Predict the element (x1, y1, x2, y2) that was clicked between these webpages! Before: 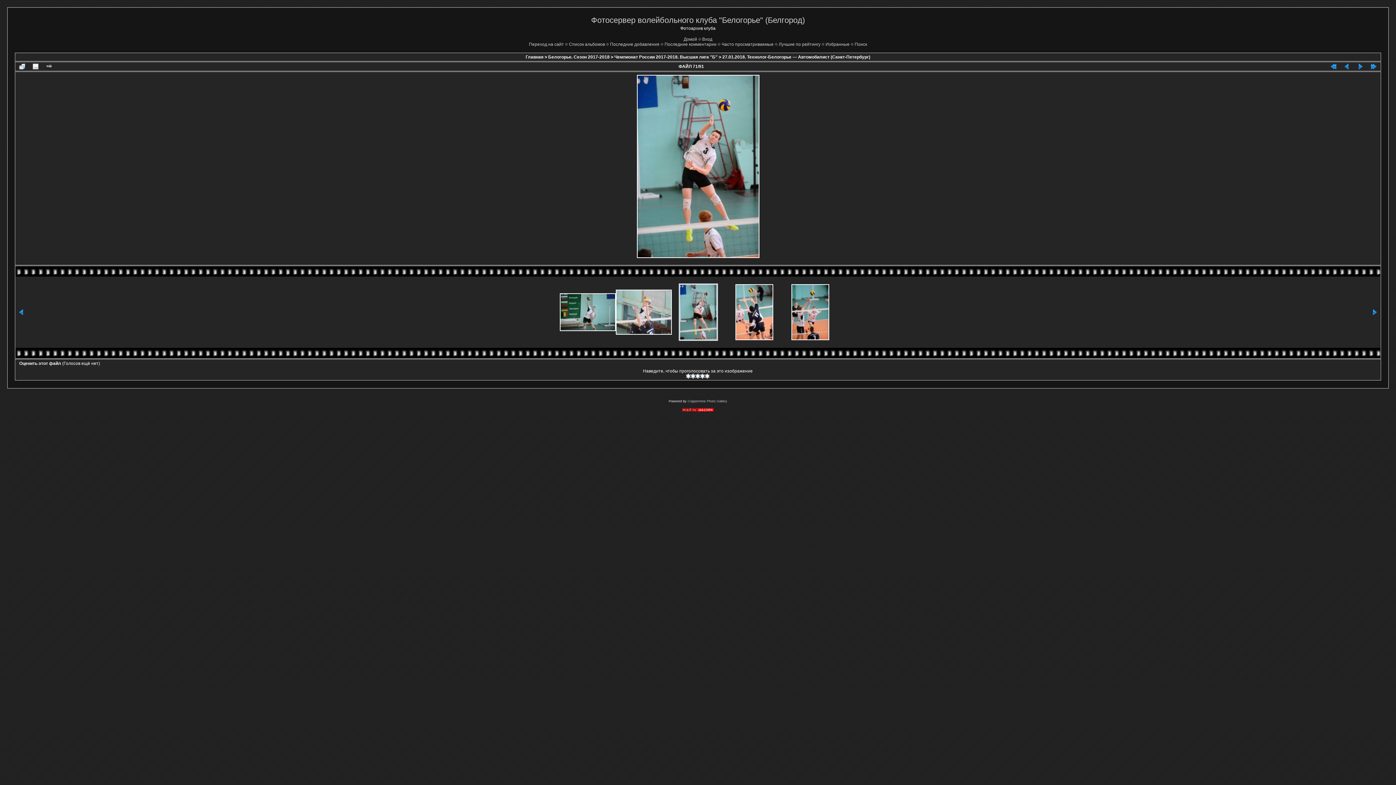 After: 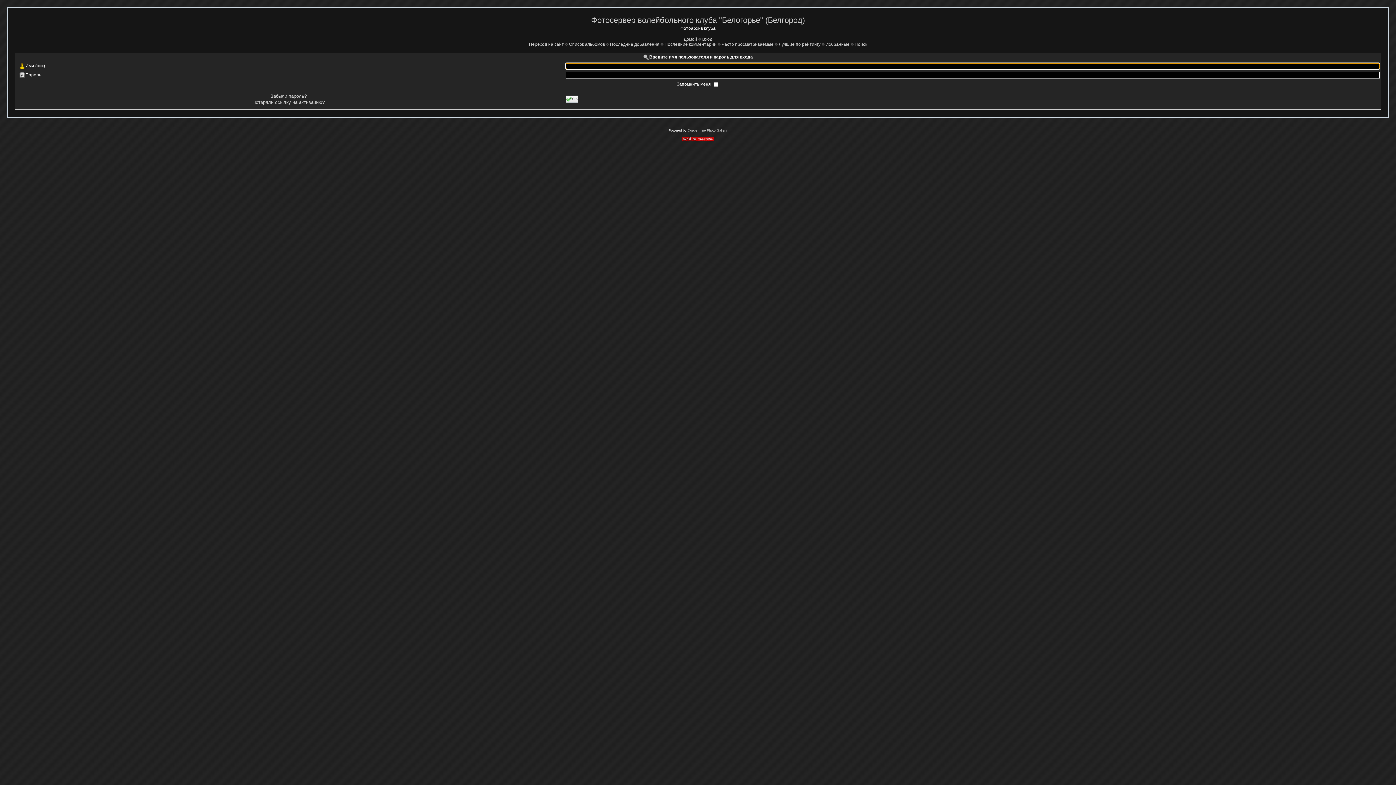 Action: label: Вход bbox: (702, 36, 712, 41)